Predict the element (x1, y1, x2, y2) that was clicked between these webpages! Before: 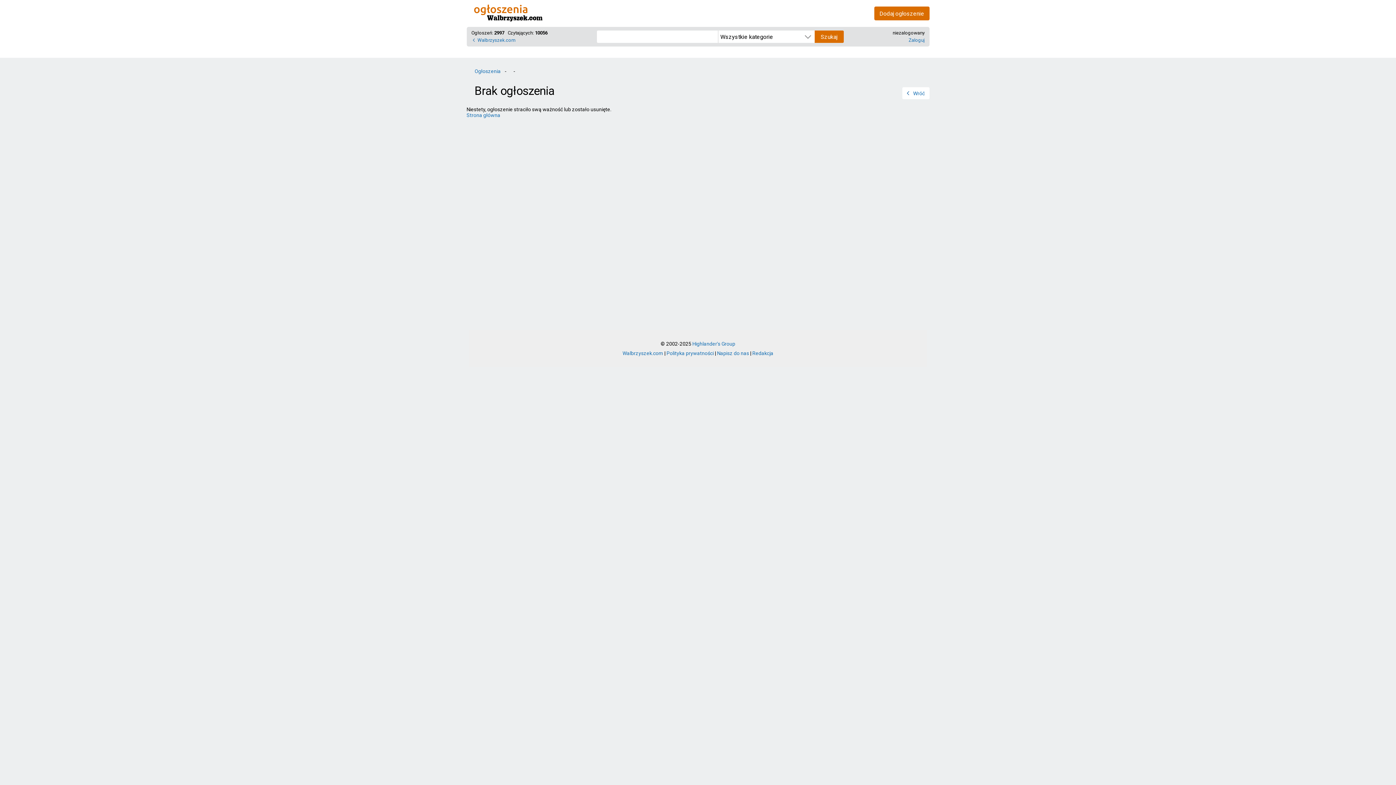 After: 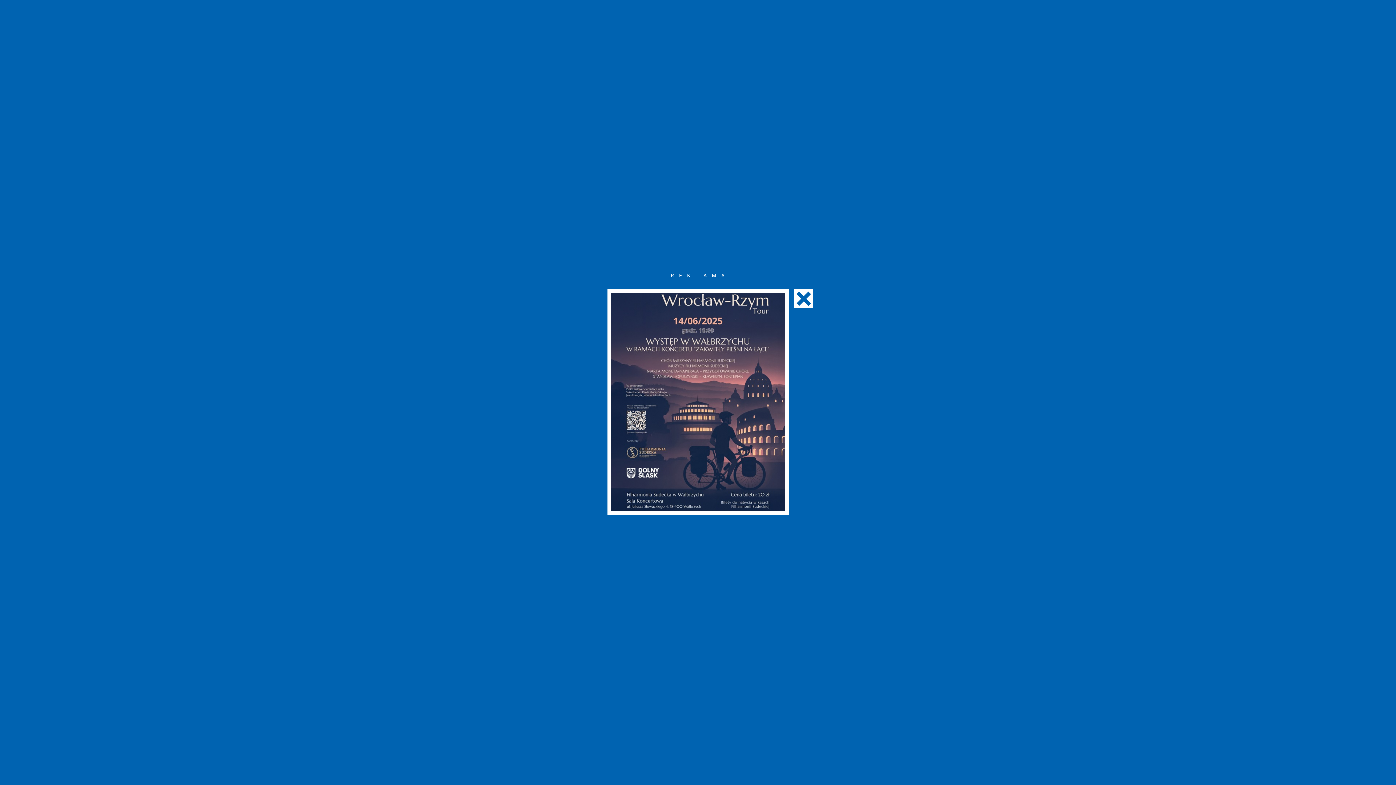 Action: label: Walbrzyszek.com bbox: (471, 37, 515, 42)